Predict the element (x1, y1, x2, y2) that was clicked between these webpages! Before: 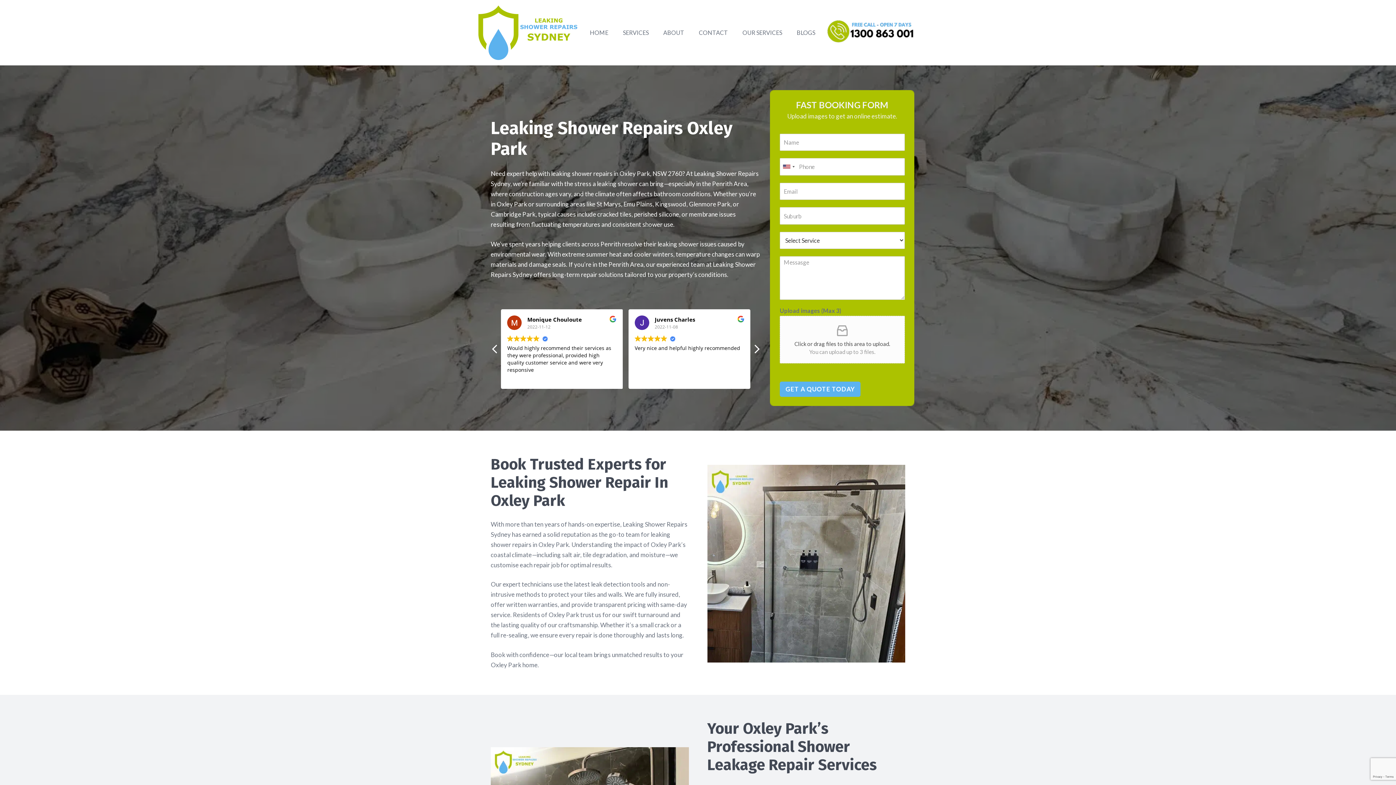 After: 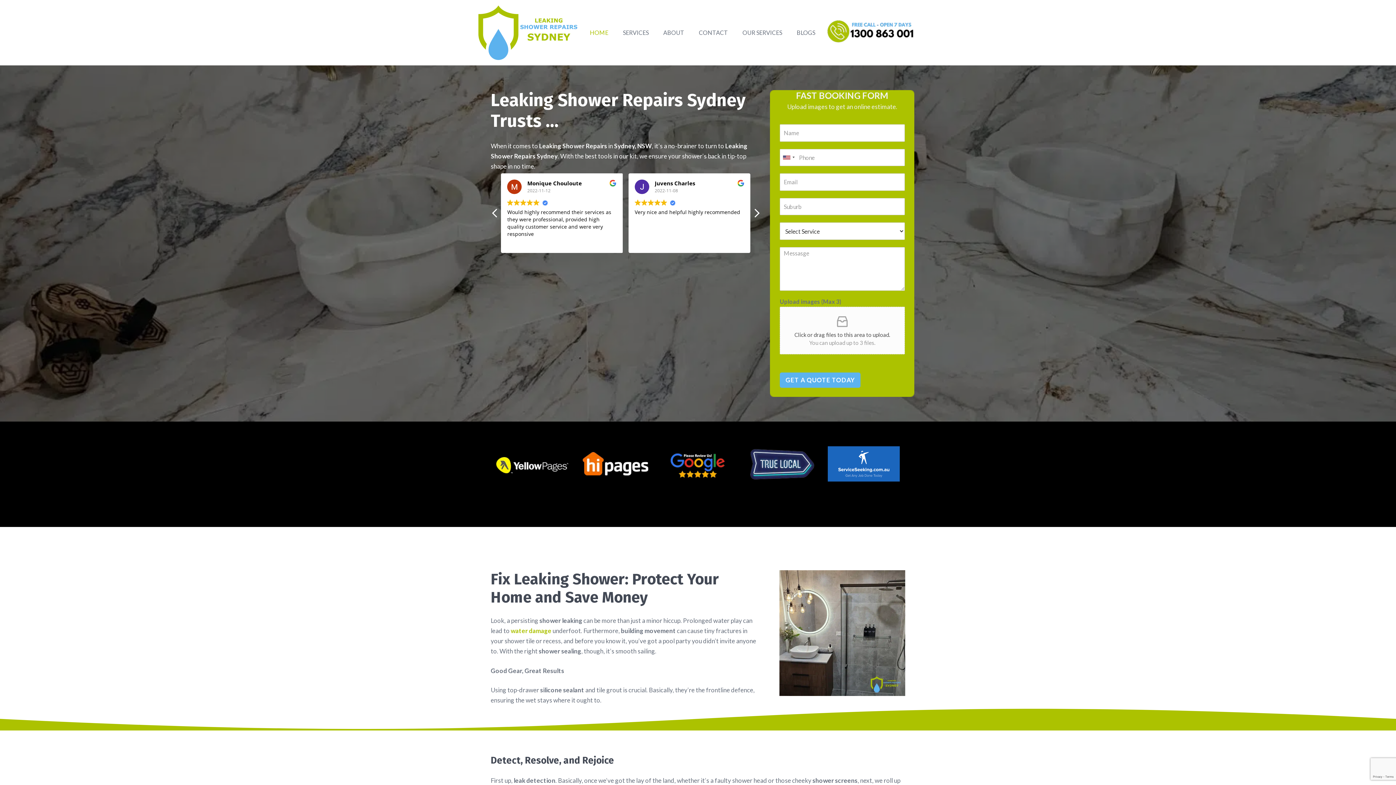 Action: label: HOME bbox: (582, 0, 615, 65)